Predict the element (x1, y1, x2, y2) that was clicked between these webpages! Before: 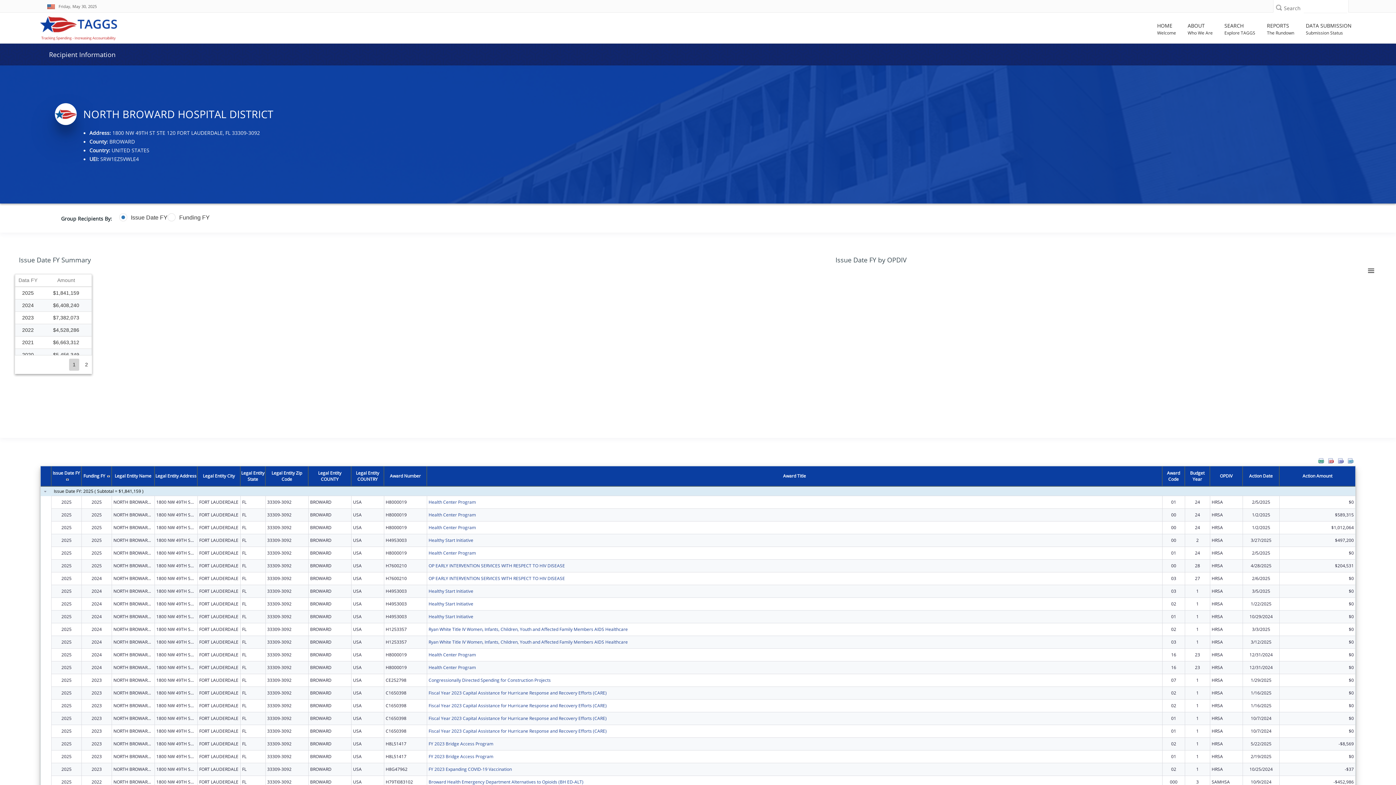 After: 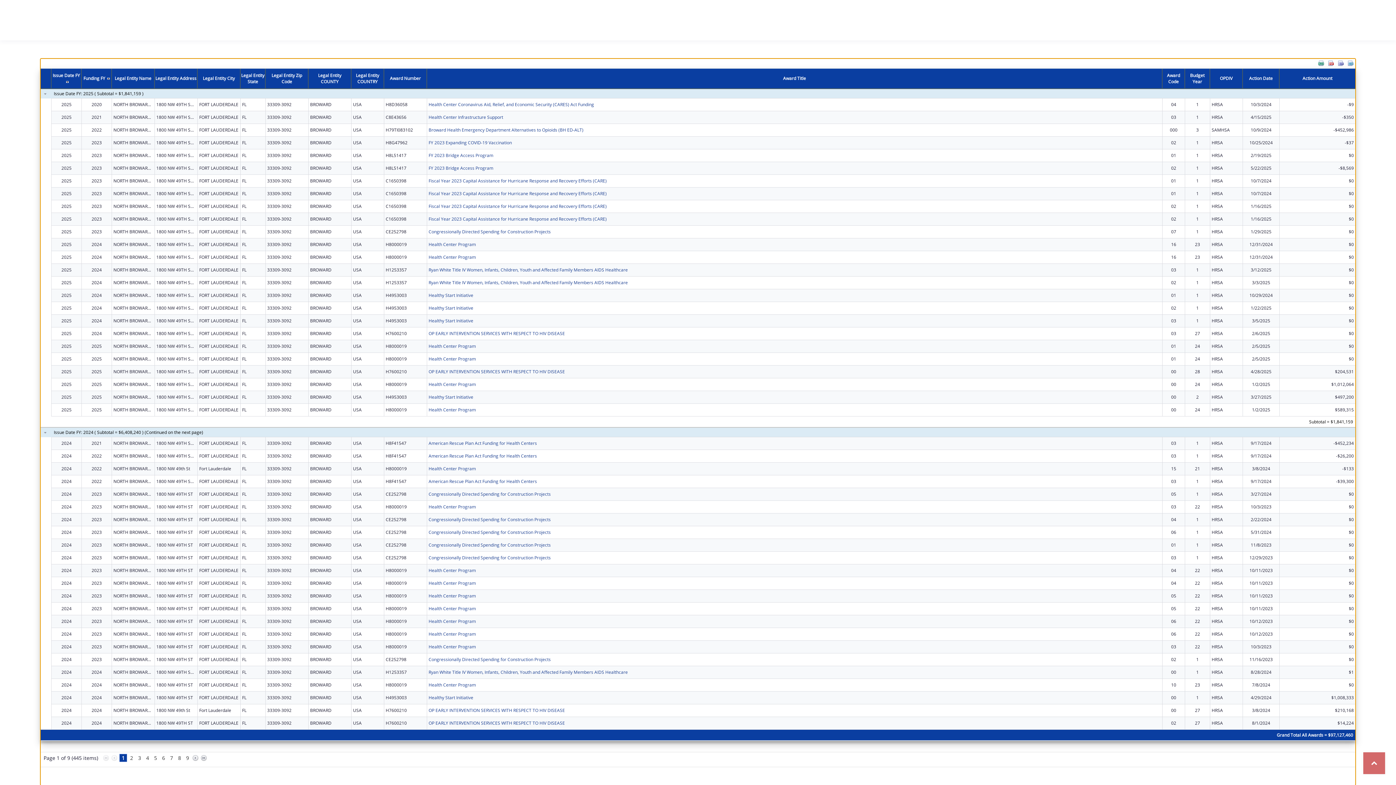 Action: bbox: (83, 472, 109, 479) label: Funding FY